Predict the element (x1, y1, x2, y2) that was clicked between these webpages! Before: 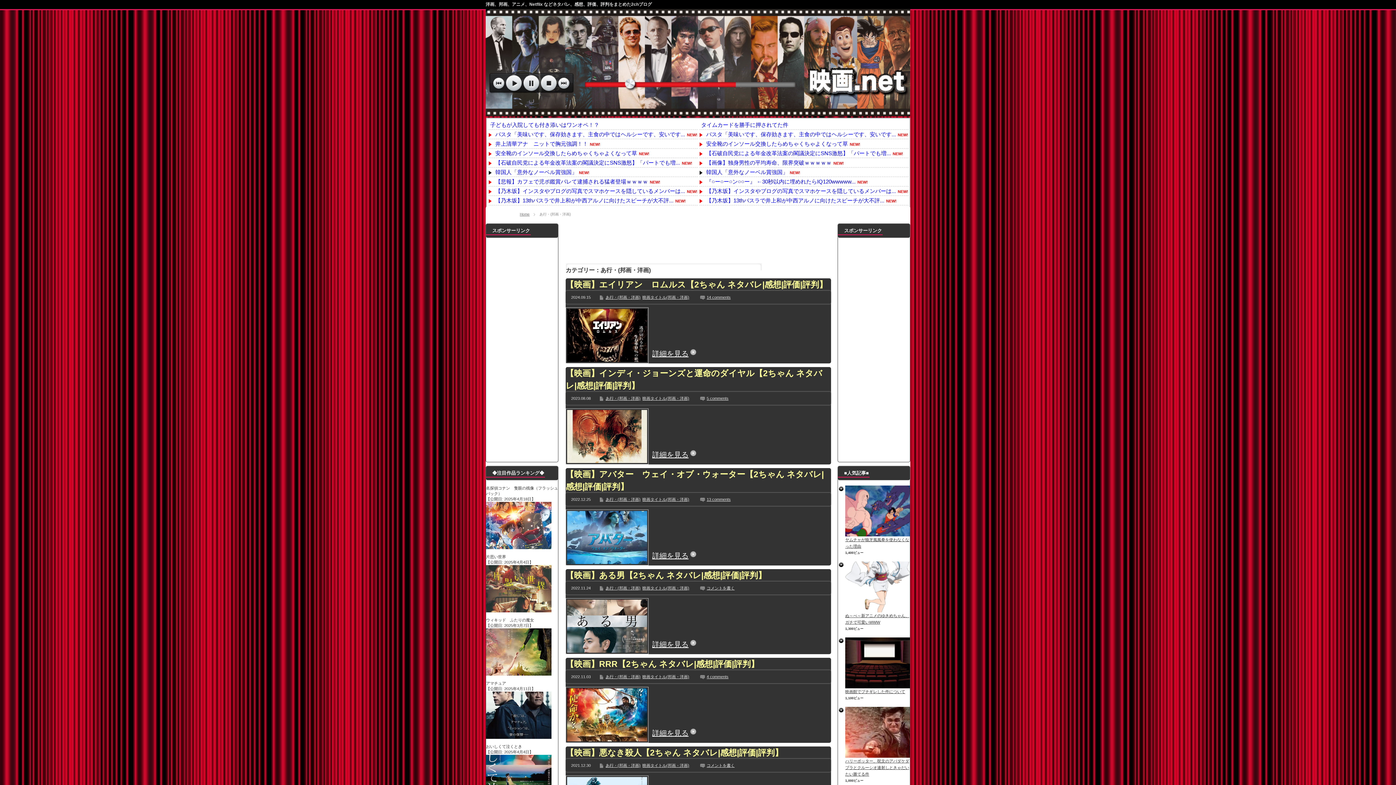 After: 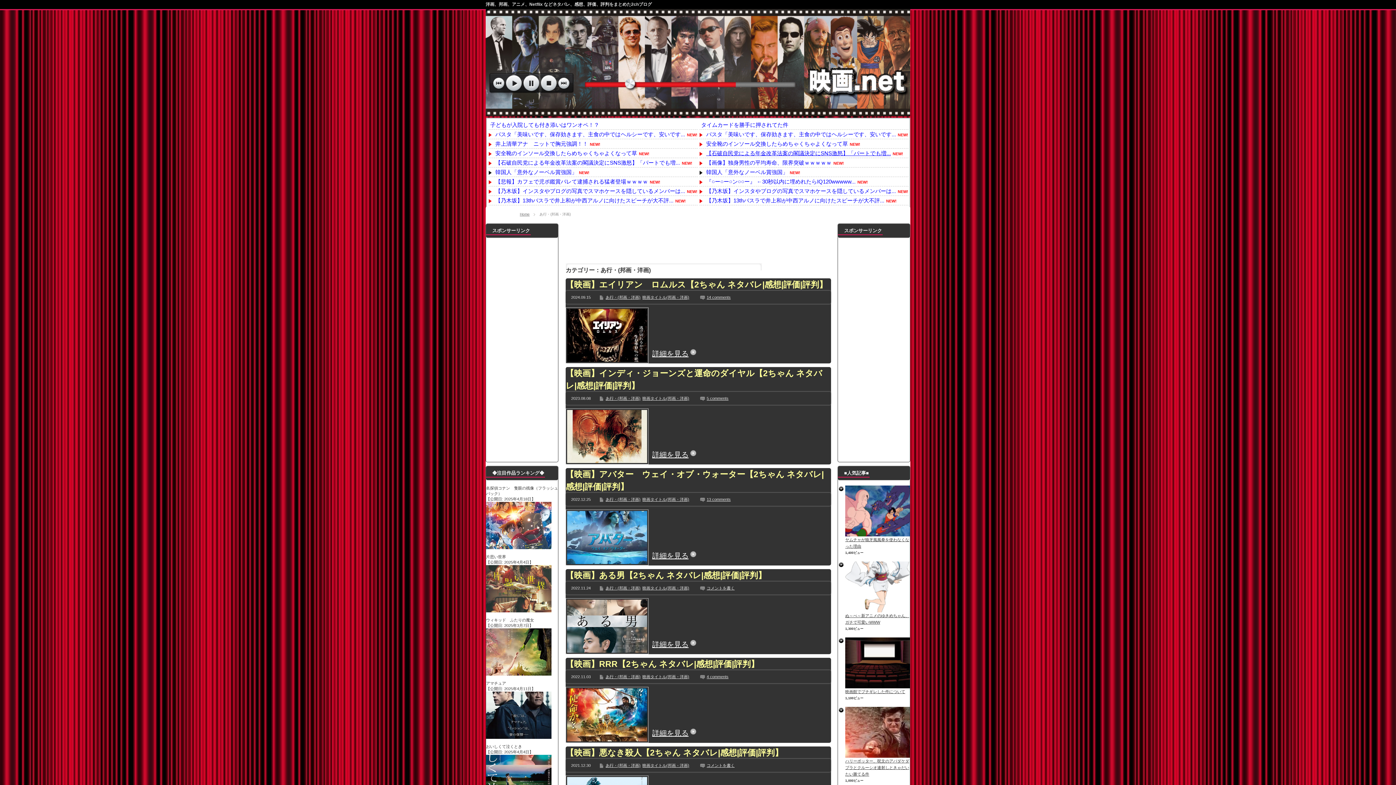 Action: bbox: (704, 150, 891, 156) label: 【石破自民党による年金改革法案の閣議決定にSNS激怒】「パートでも増...